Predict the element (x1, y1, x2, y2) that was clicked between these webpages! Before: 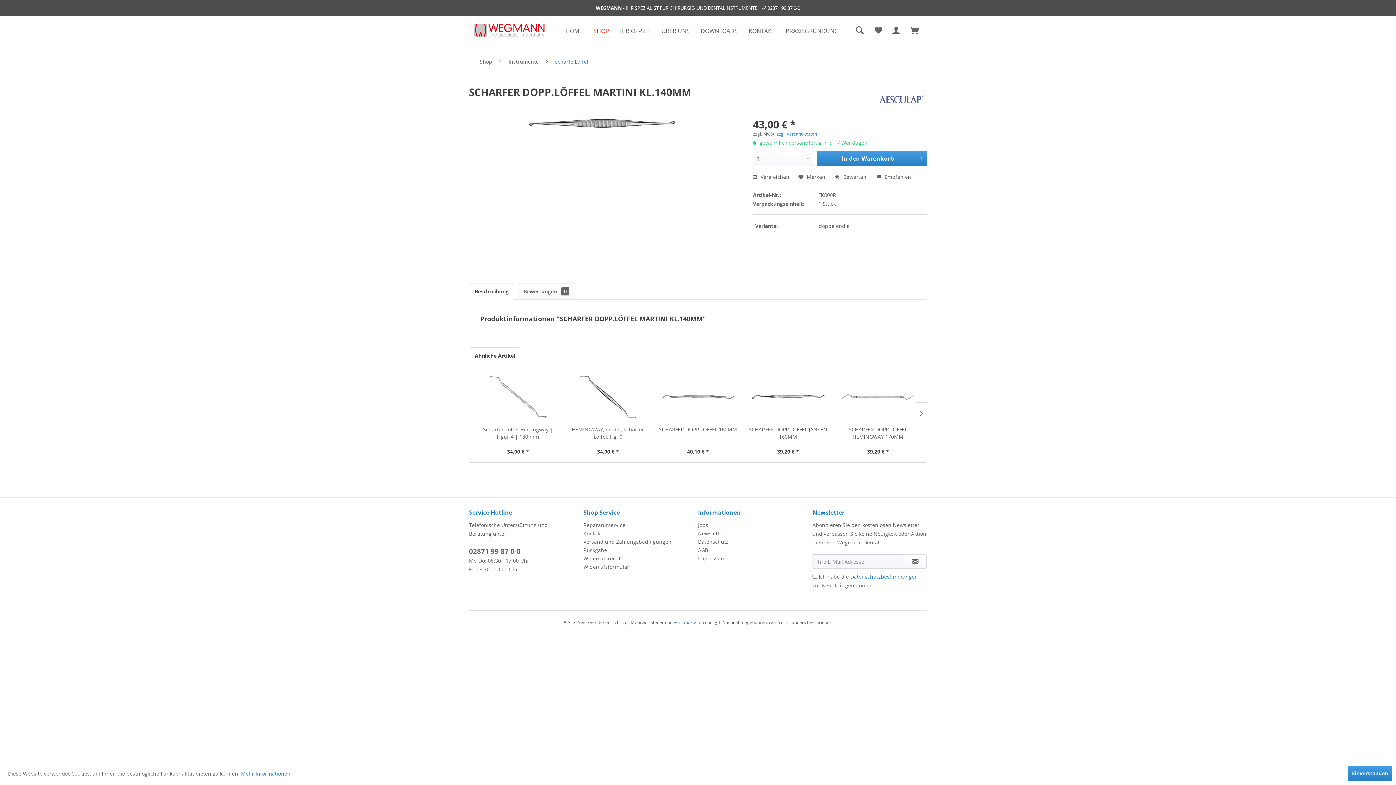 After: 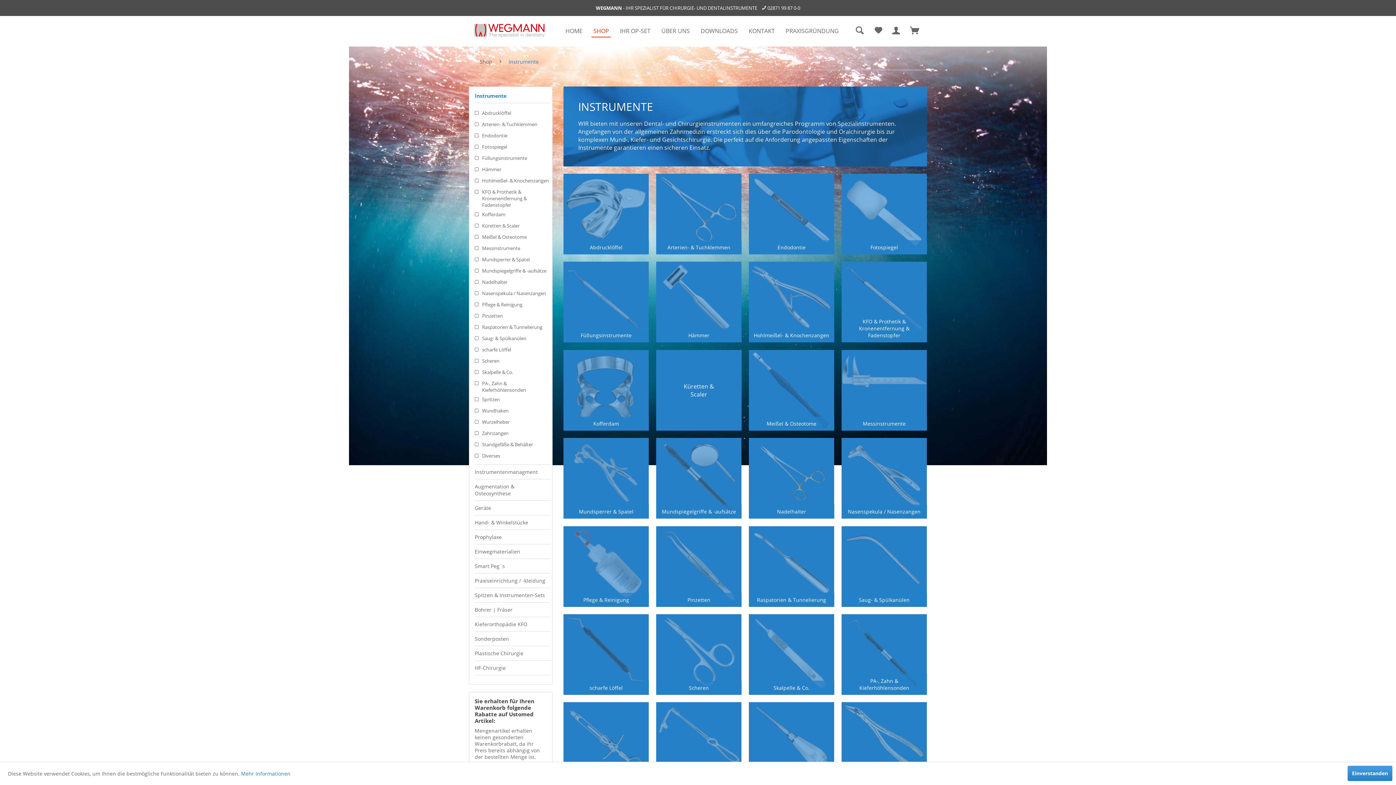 Action: label: Instrumente bbox: (505, 53, 542, 69)